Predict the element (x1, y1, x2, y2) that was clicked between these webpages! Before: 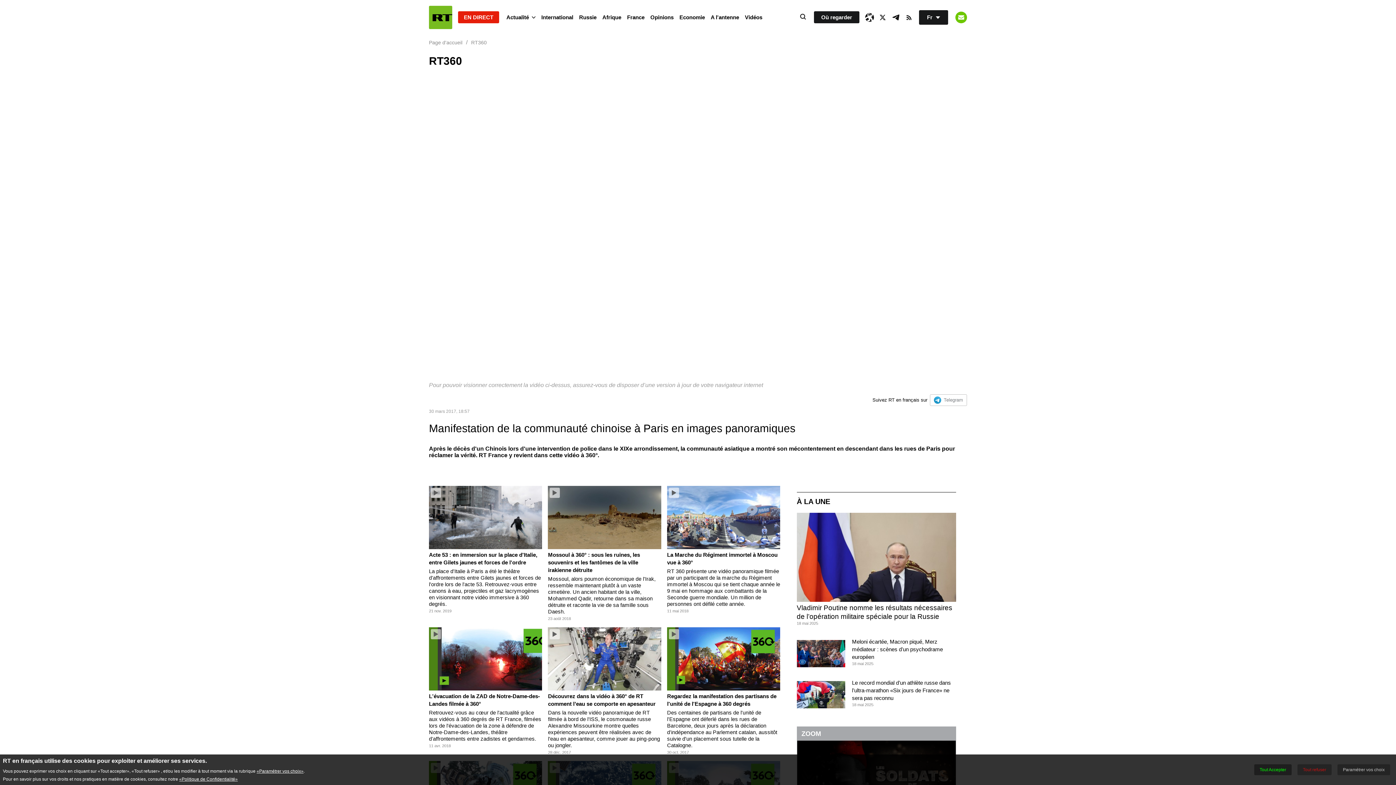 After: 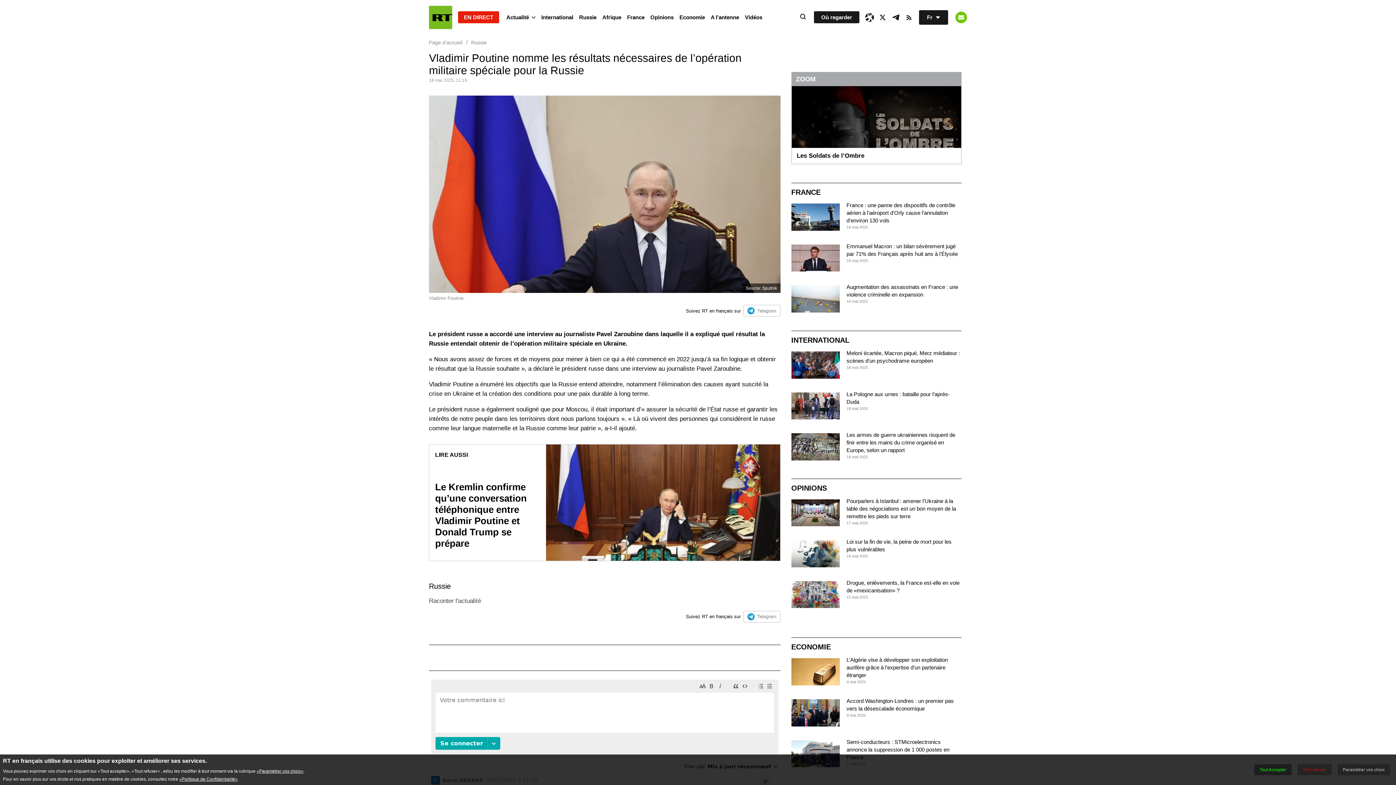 Action: bbox: (796, 512, 956, 602)